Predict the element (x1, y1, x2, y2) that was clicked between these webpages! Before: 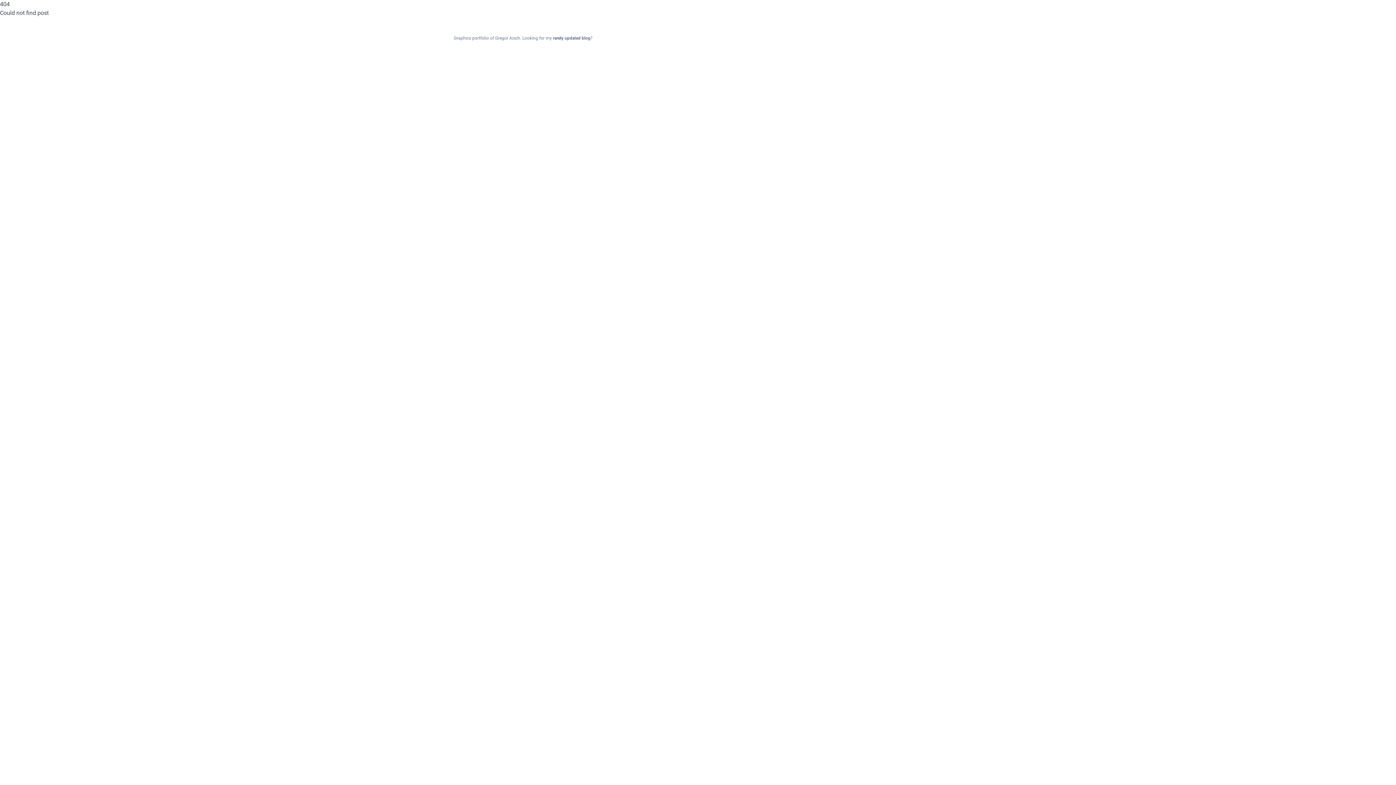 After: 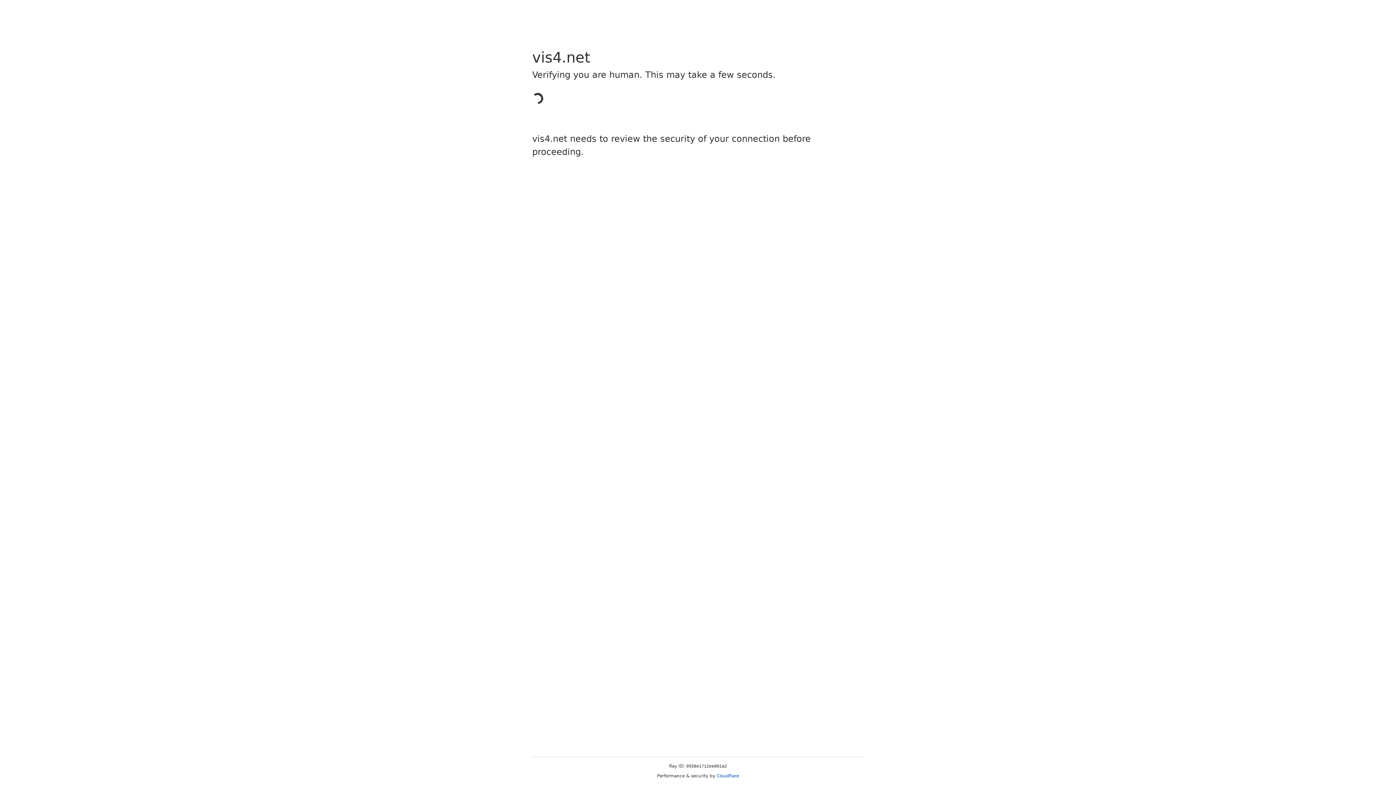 Action: label: rarely updated blog bbox: (553, 35, 590, 40)